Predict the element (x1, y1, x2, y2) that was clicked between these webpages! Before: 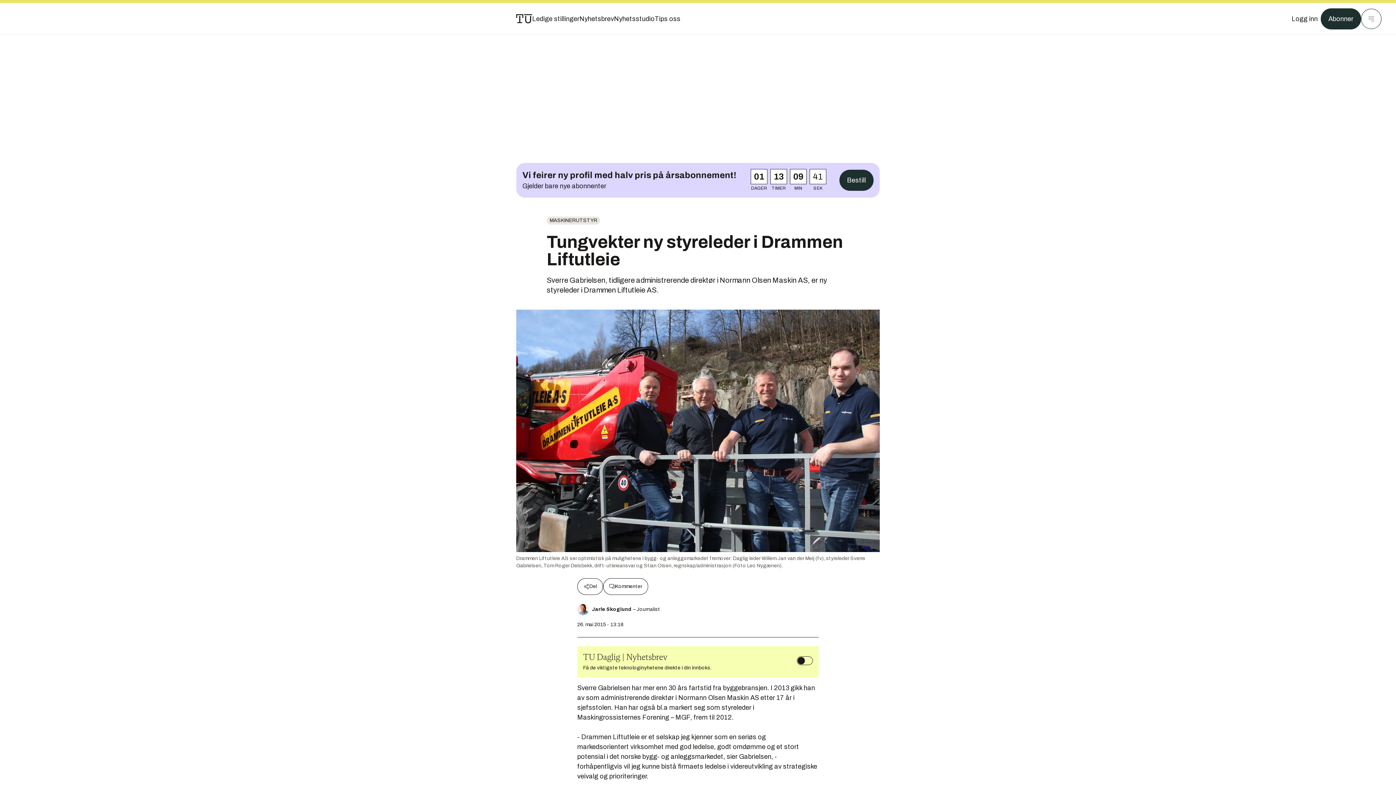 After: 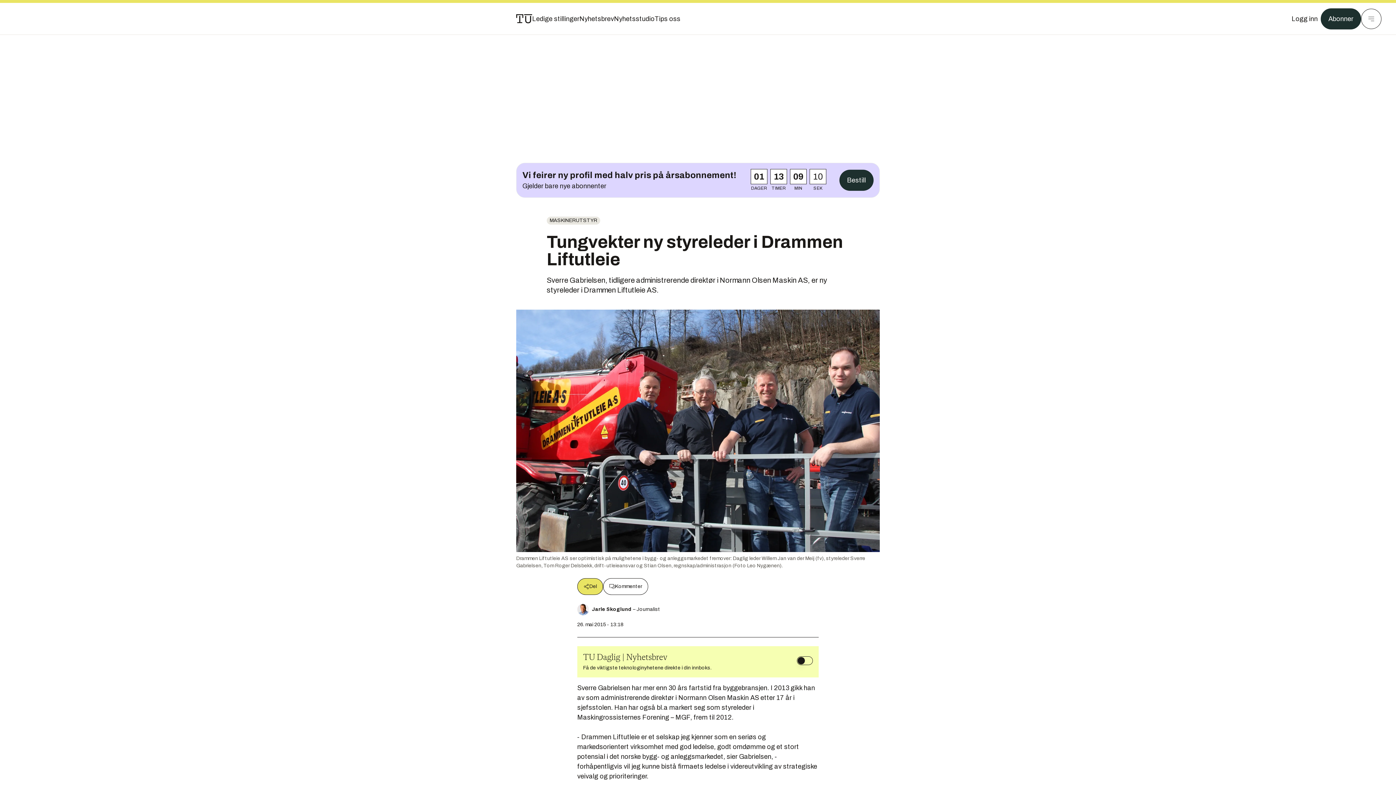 Action: bbox: (577, 578, 603, 595) label: Del